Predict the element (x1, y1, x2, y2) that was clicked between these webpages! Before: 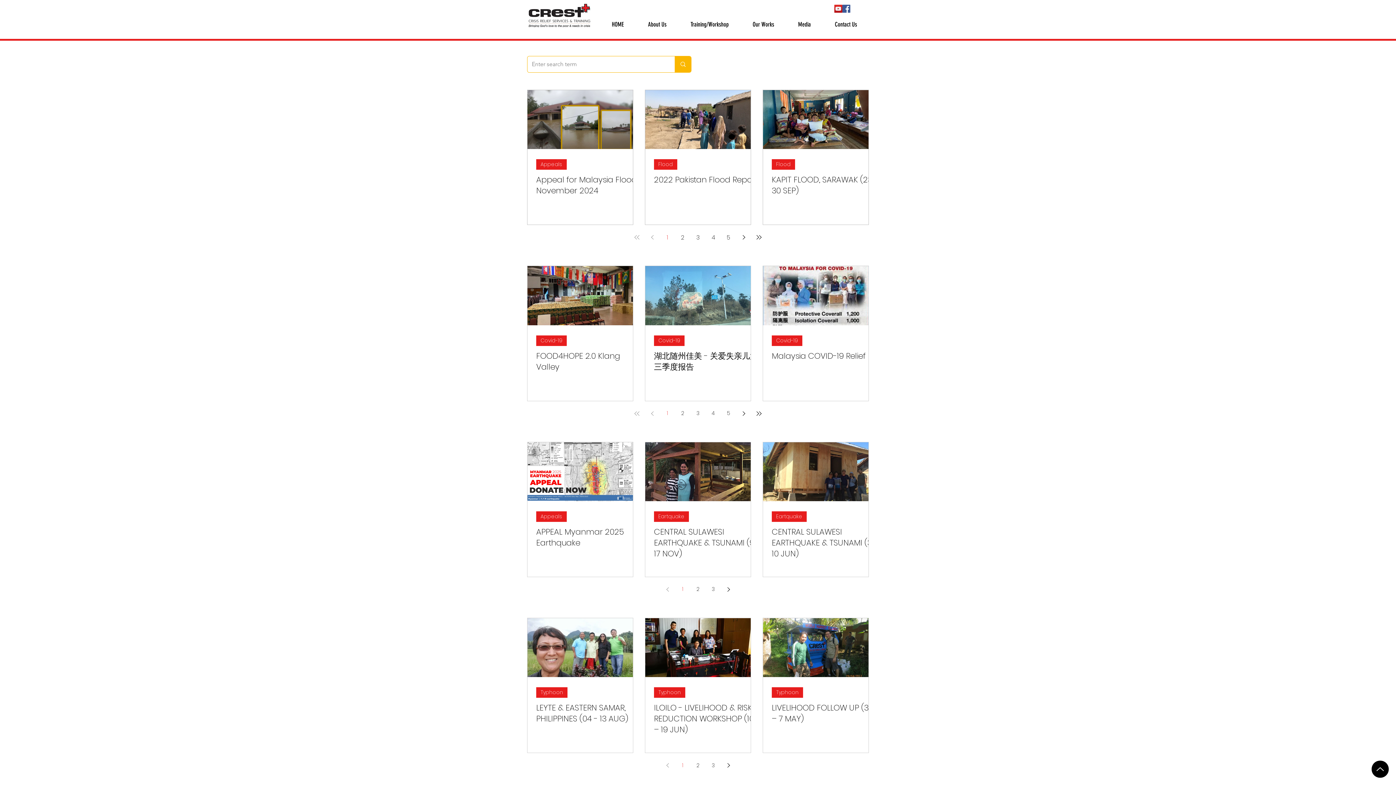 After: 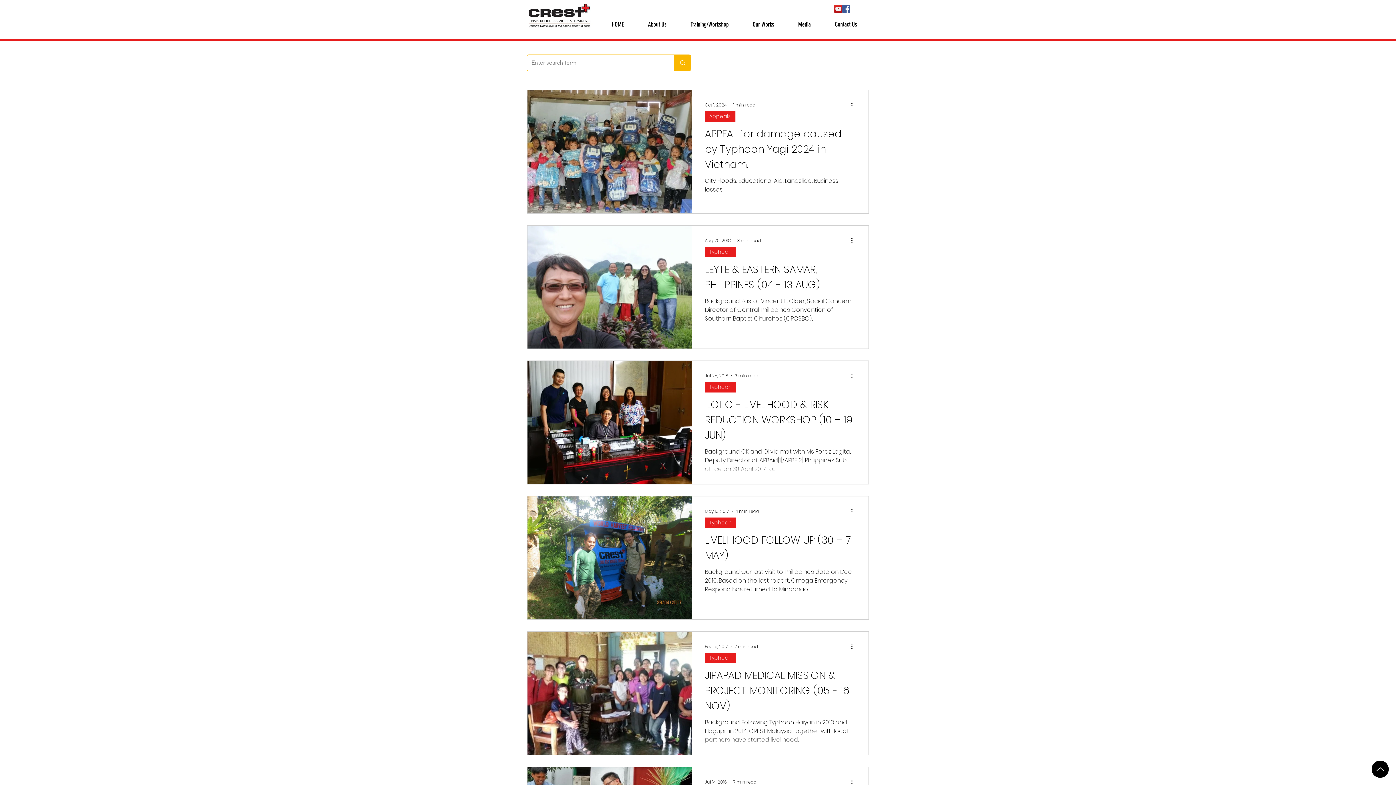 Action: label: Typhoon bbox: (654, 687, 685, 698)